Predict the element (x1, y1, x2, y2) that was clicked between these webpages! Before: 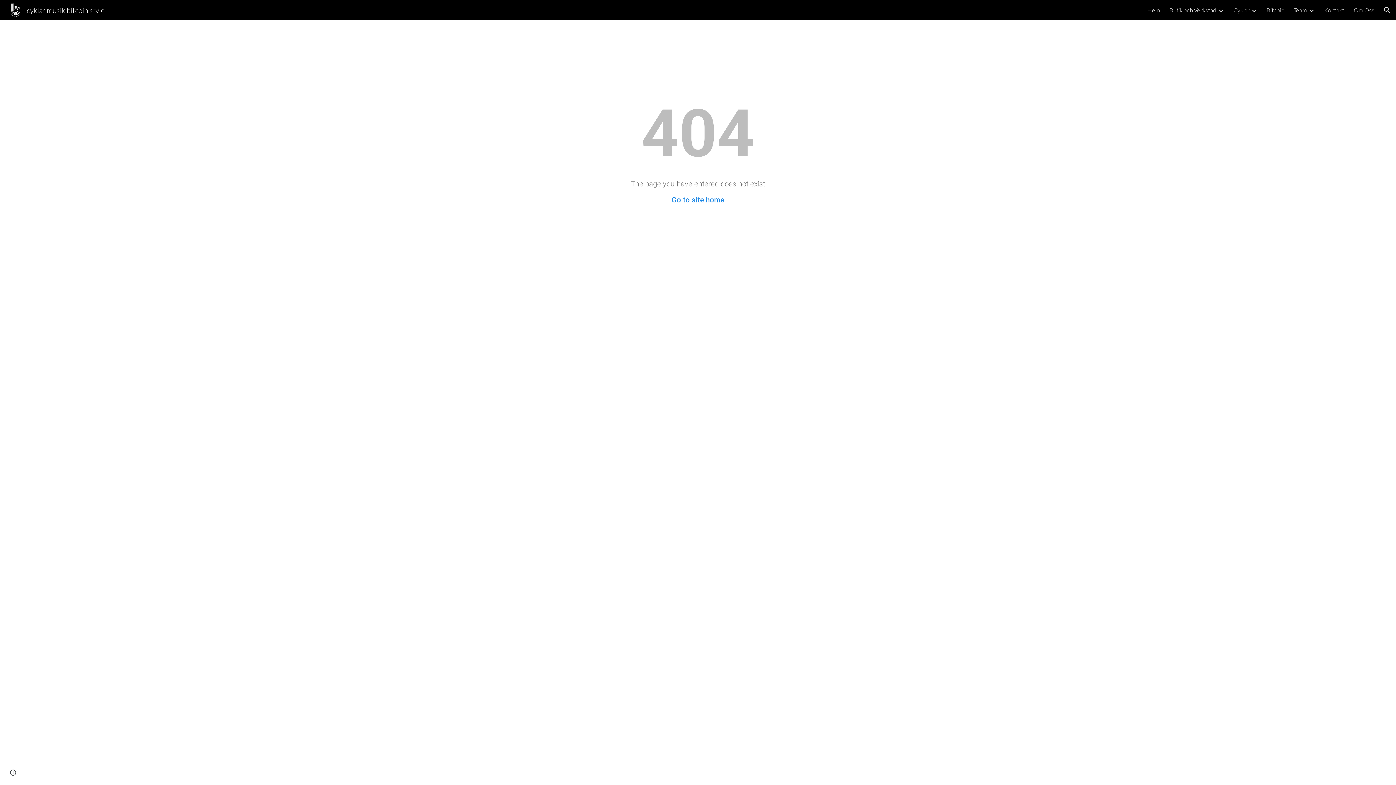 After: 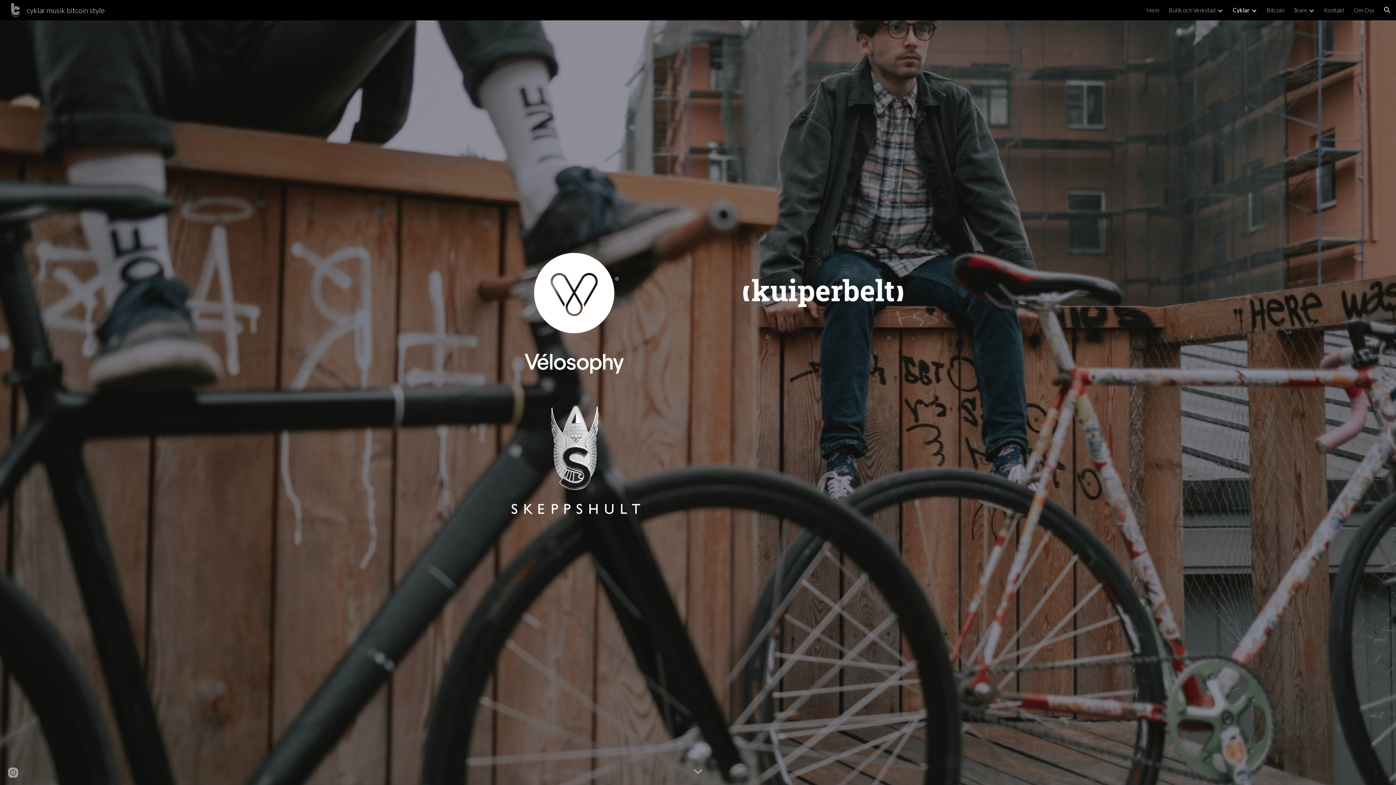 Action: label: Cyklar bbox: (1233, 6, 1249, 13)